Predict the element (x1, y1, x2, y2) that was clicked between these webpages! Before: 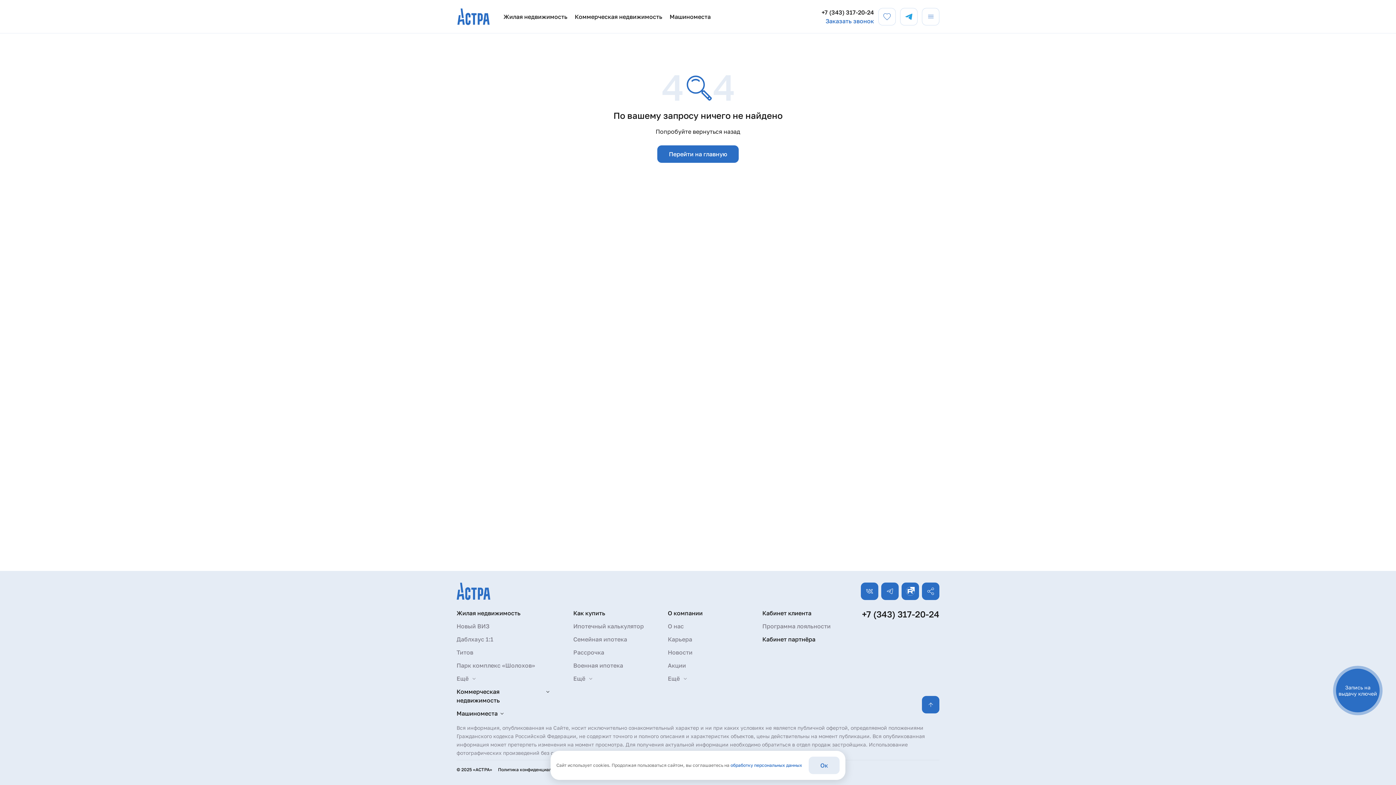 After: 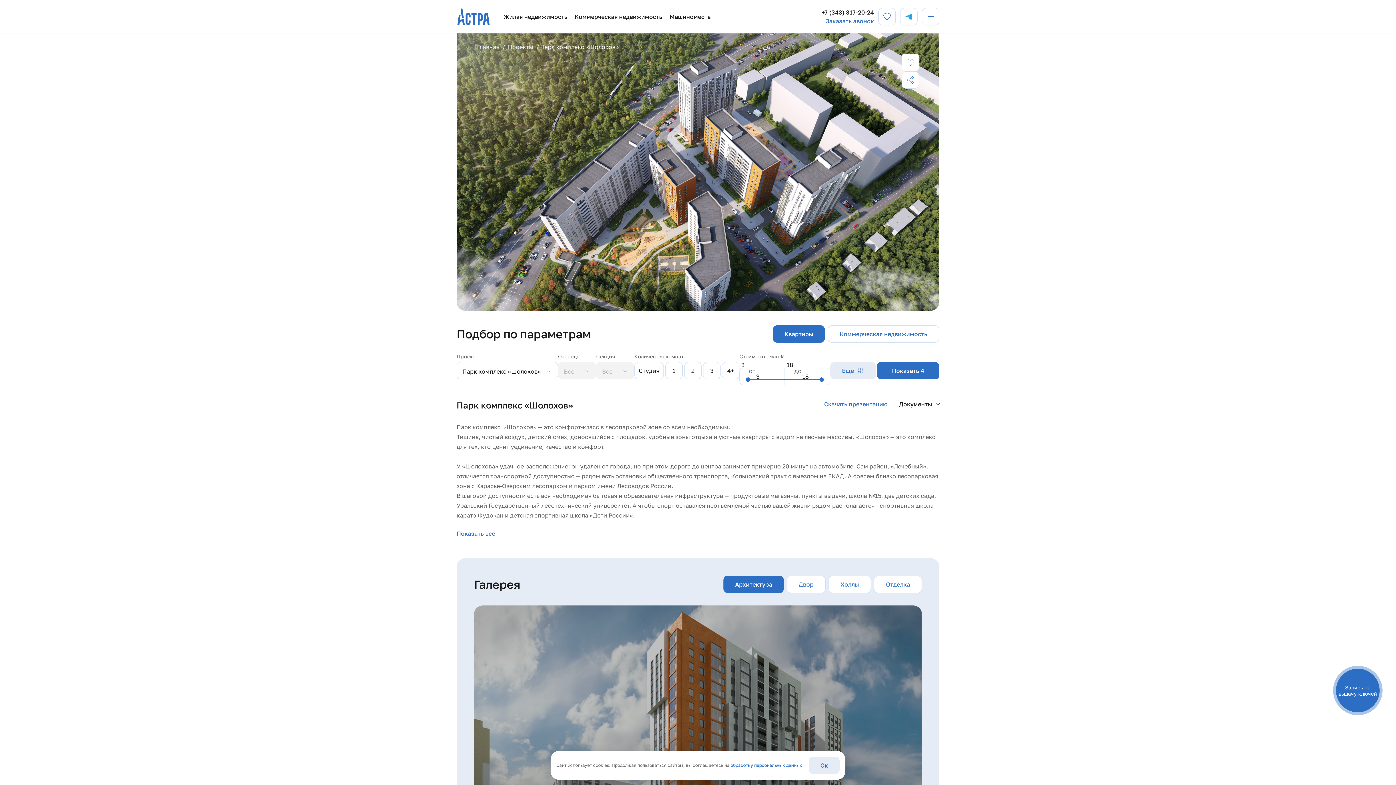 Action: label: Парк комплекс «Шолохов» bbox: (456, 661, 535, 670)